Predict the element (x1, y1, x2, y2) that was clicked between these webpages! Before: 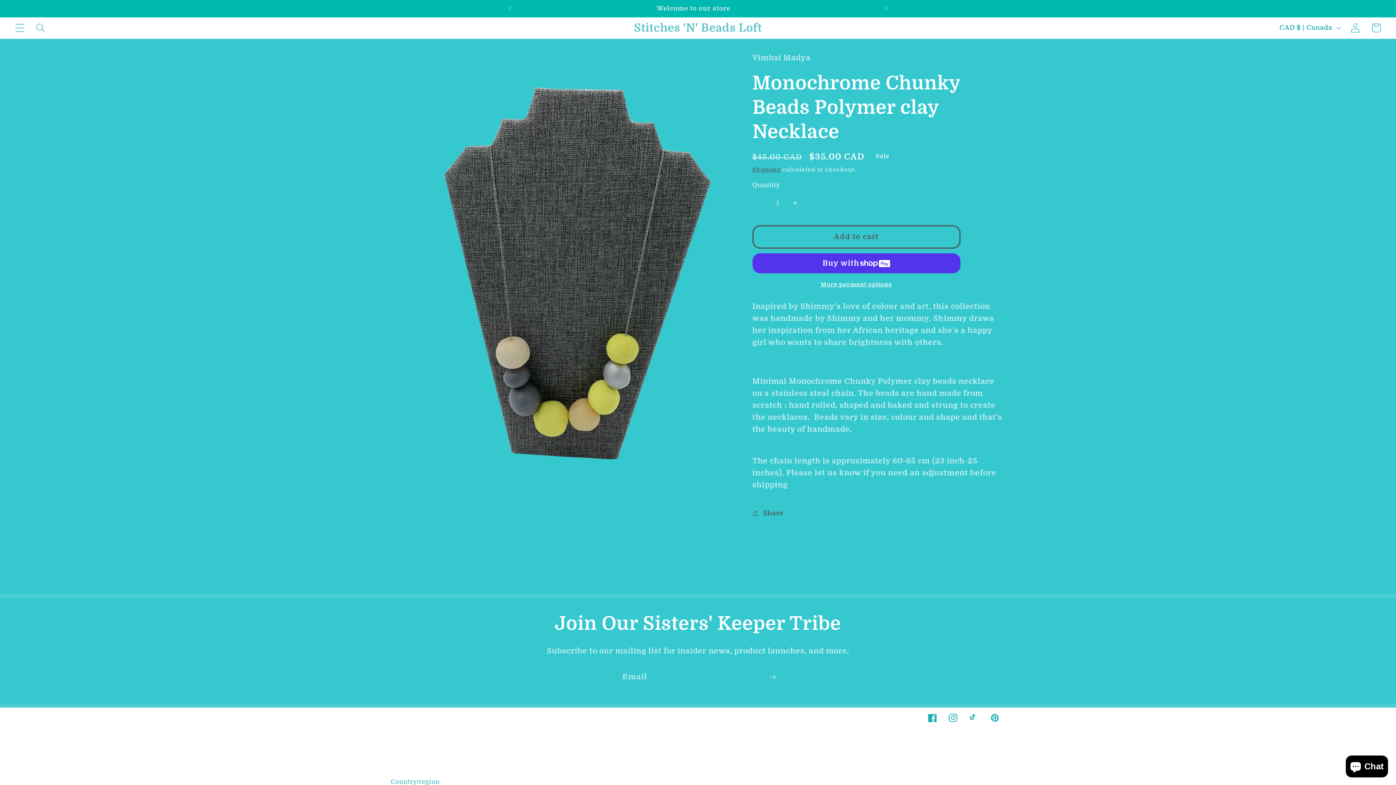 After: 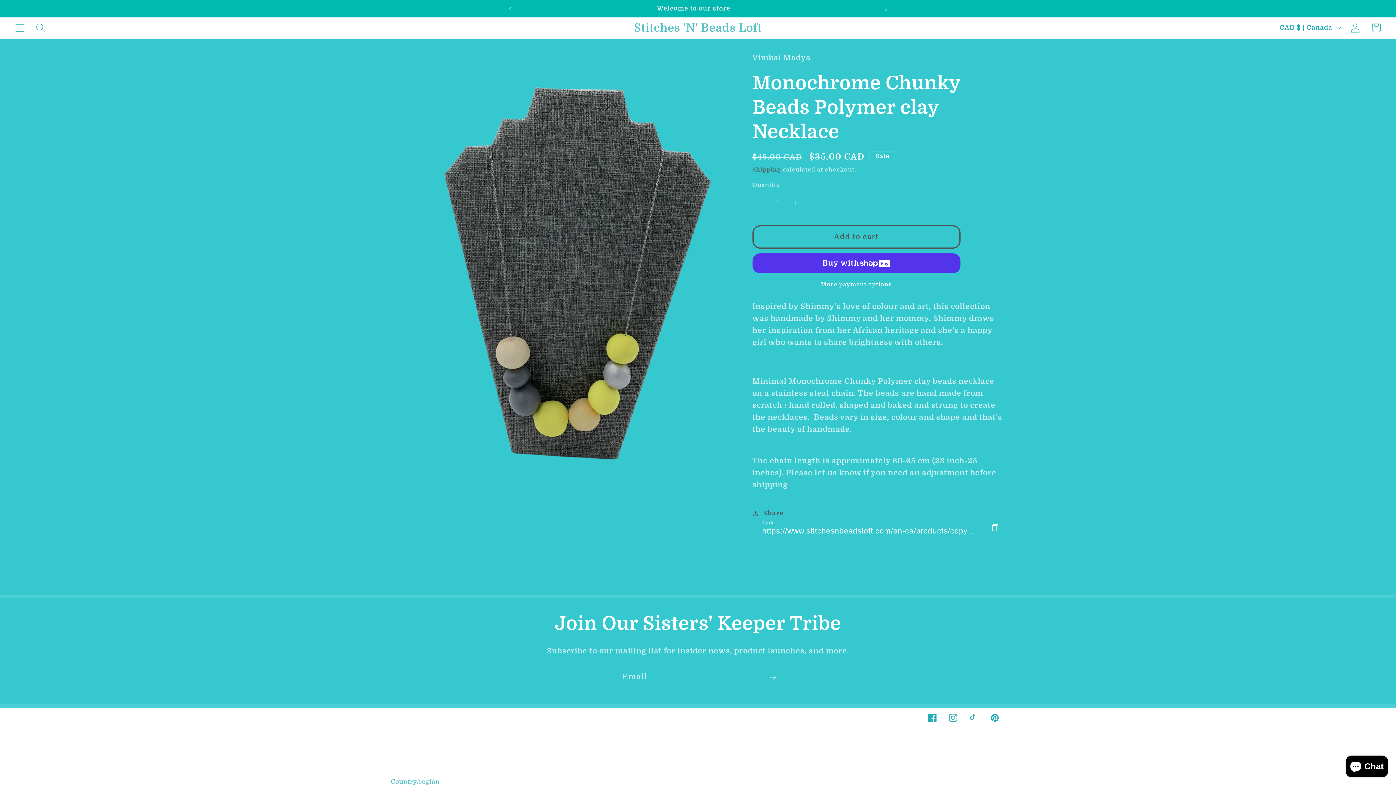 Action: bbox: (752, 503, 783, 523) label: Share